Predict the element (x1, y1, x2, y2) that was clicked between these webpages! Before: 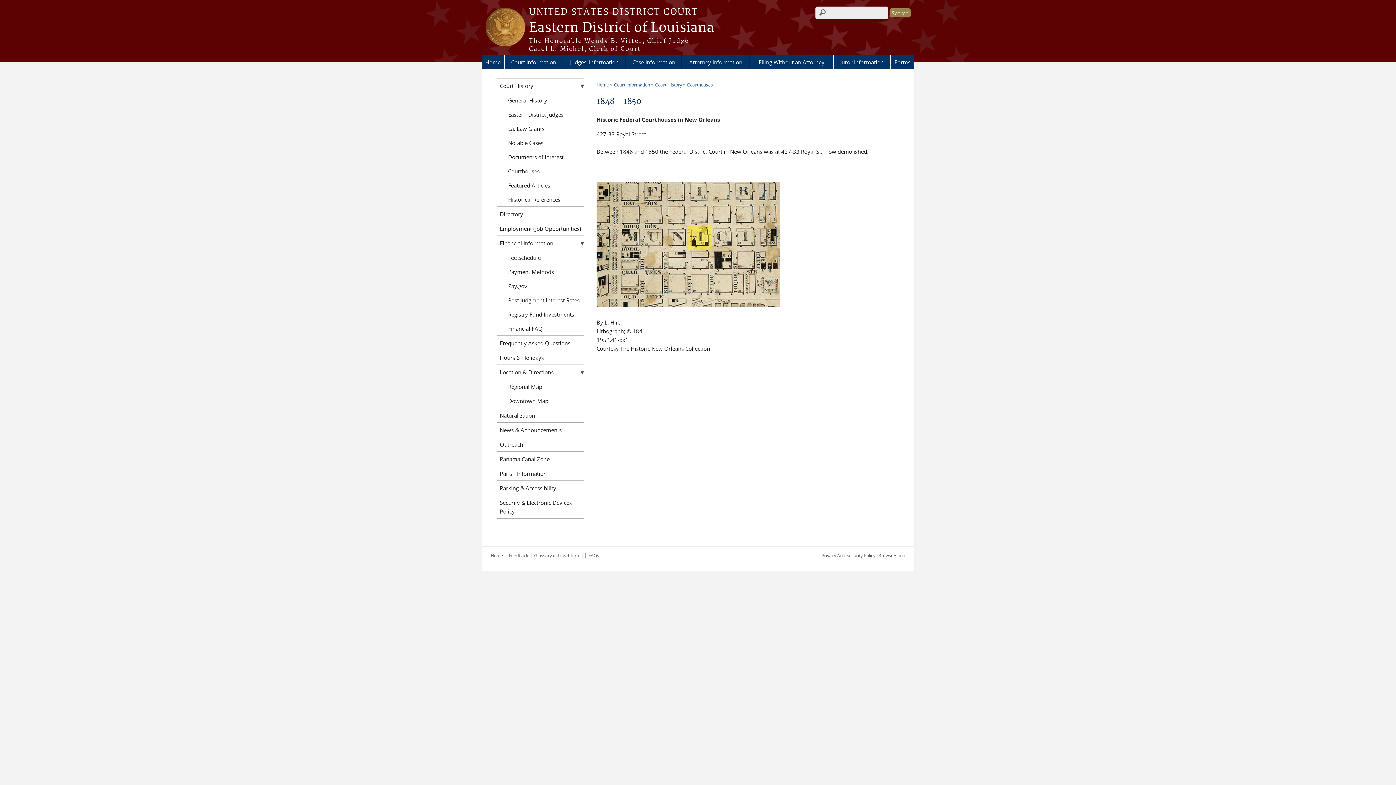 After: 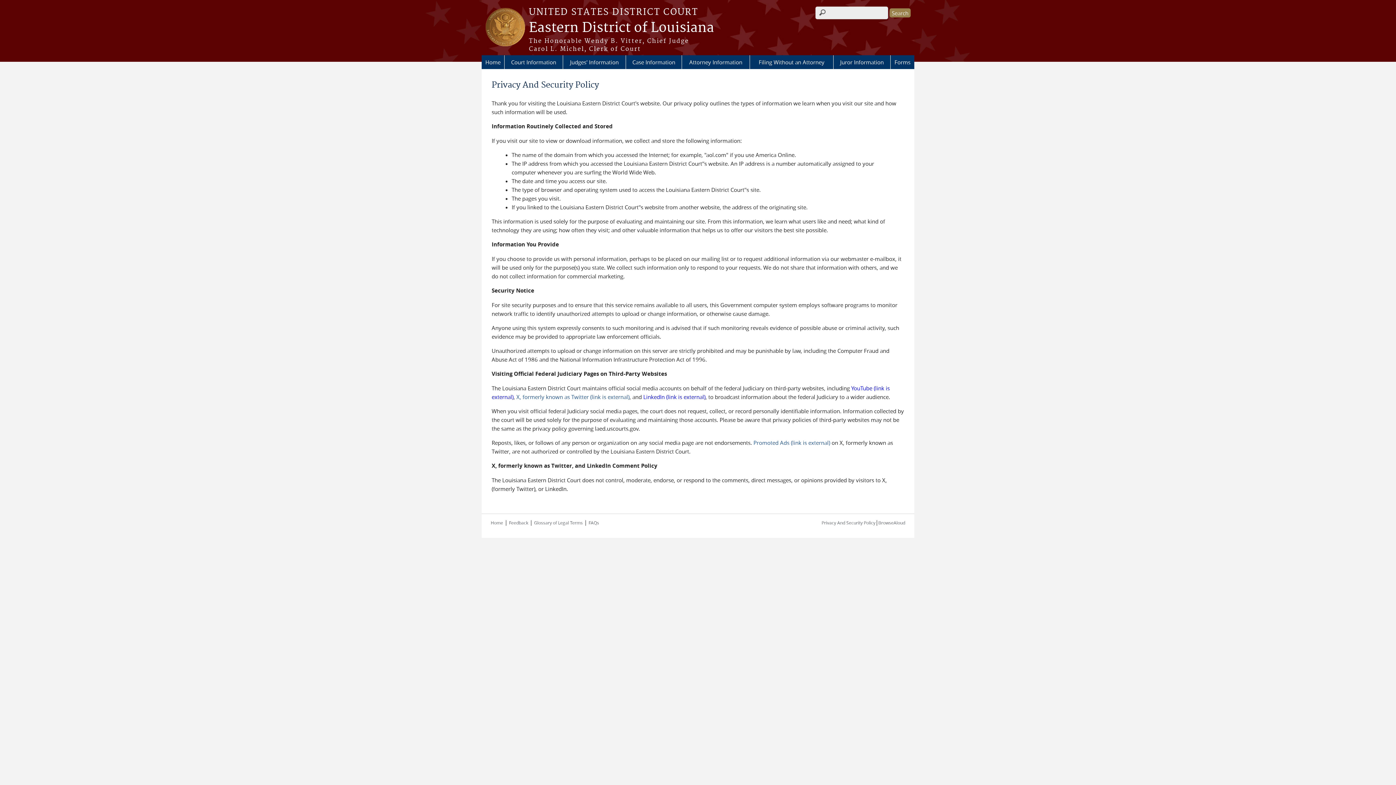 Action: bbox: (821, 552, 875, 558) label: Privacy And Security Policy